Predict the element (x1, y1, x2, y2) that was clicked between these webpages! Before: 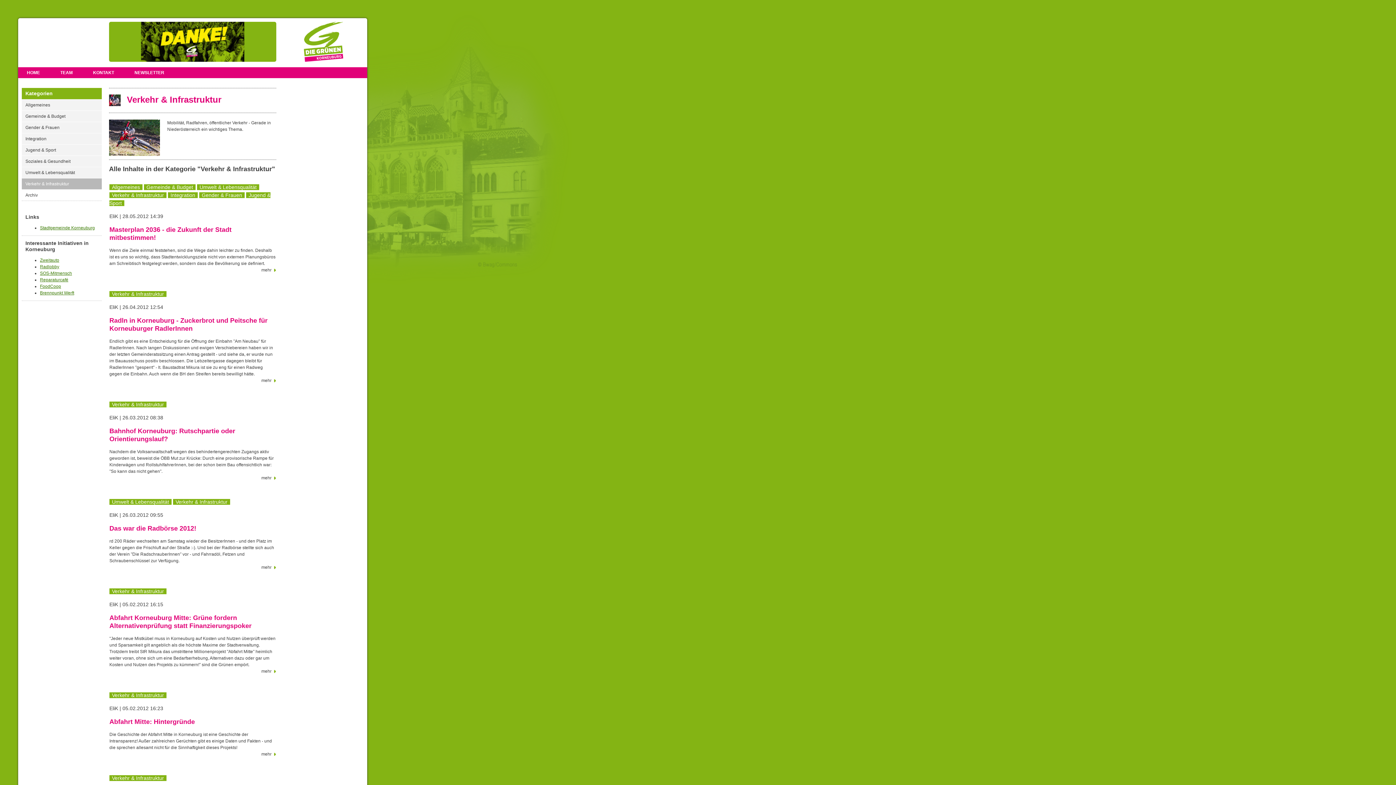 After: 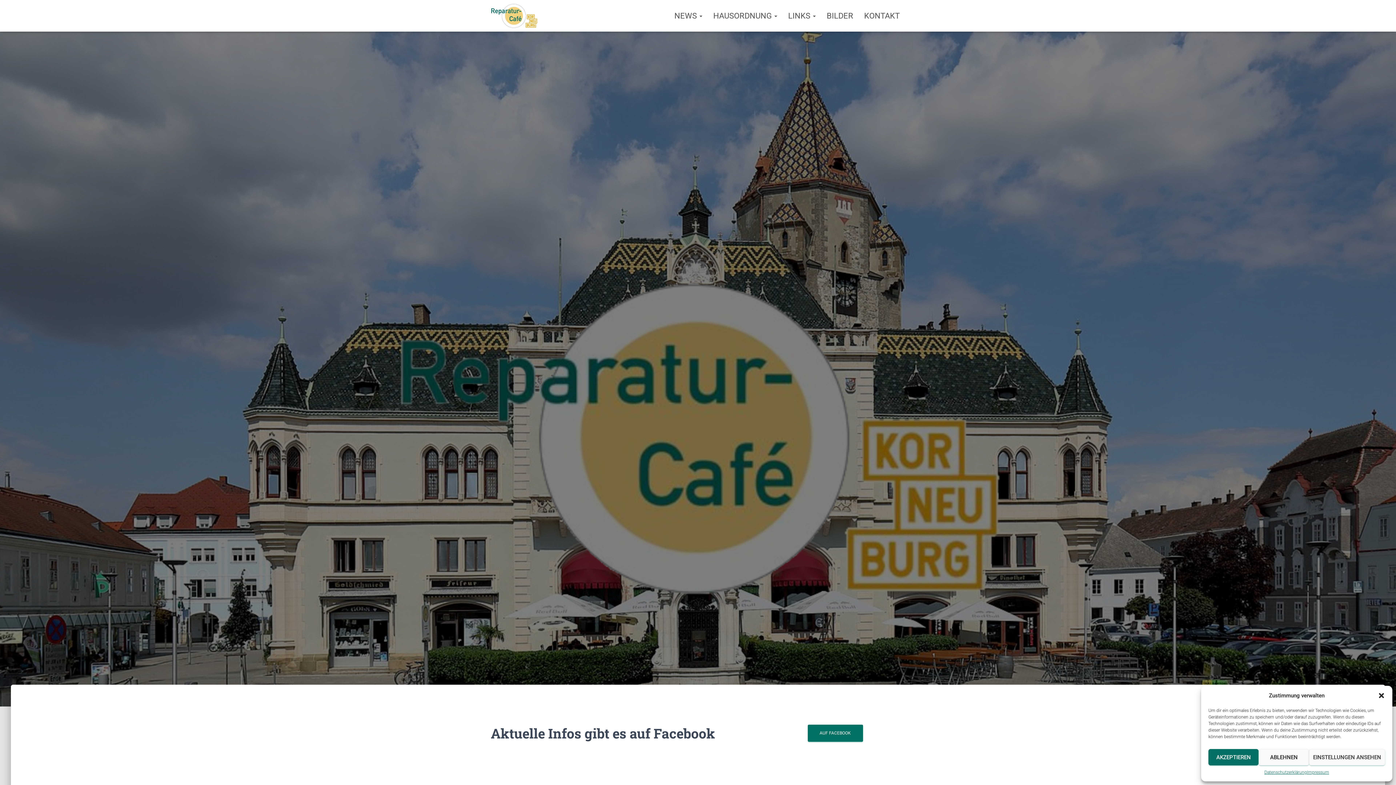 Action: bbox: (40, 277, 68, 282) label: Reparaturcafé